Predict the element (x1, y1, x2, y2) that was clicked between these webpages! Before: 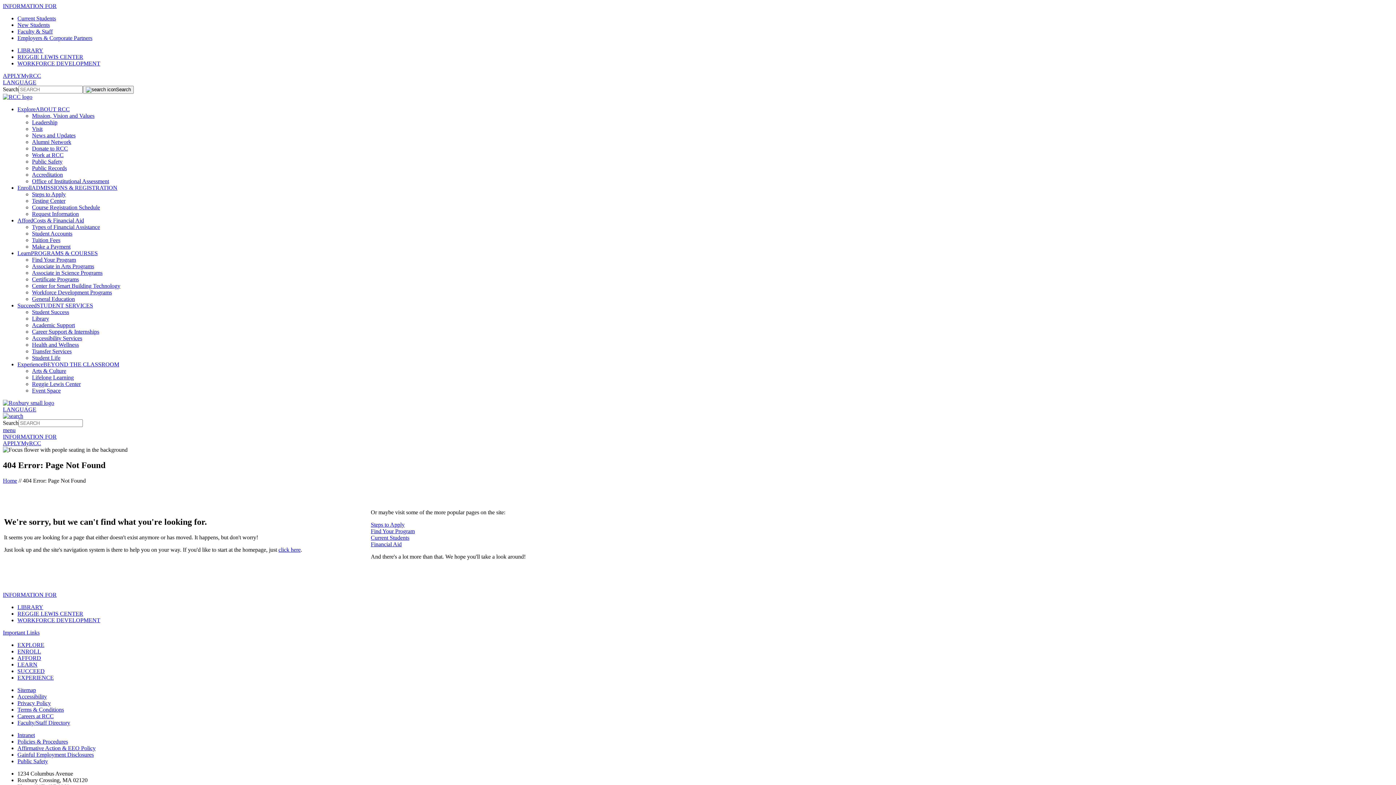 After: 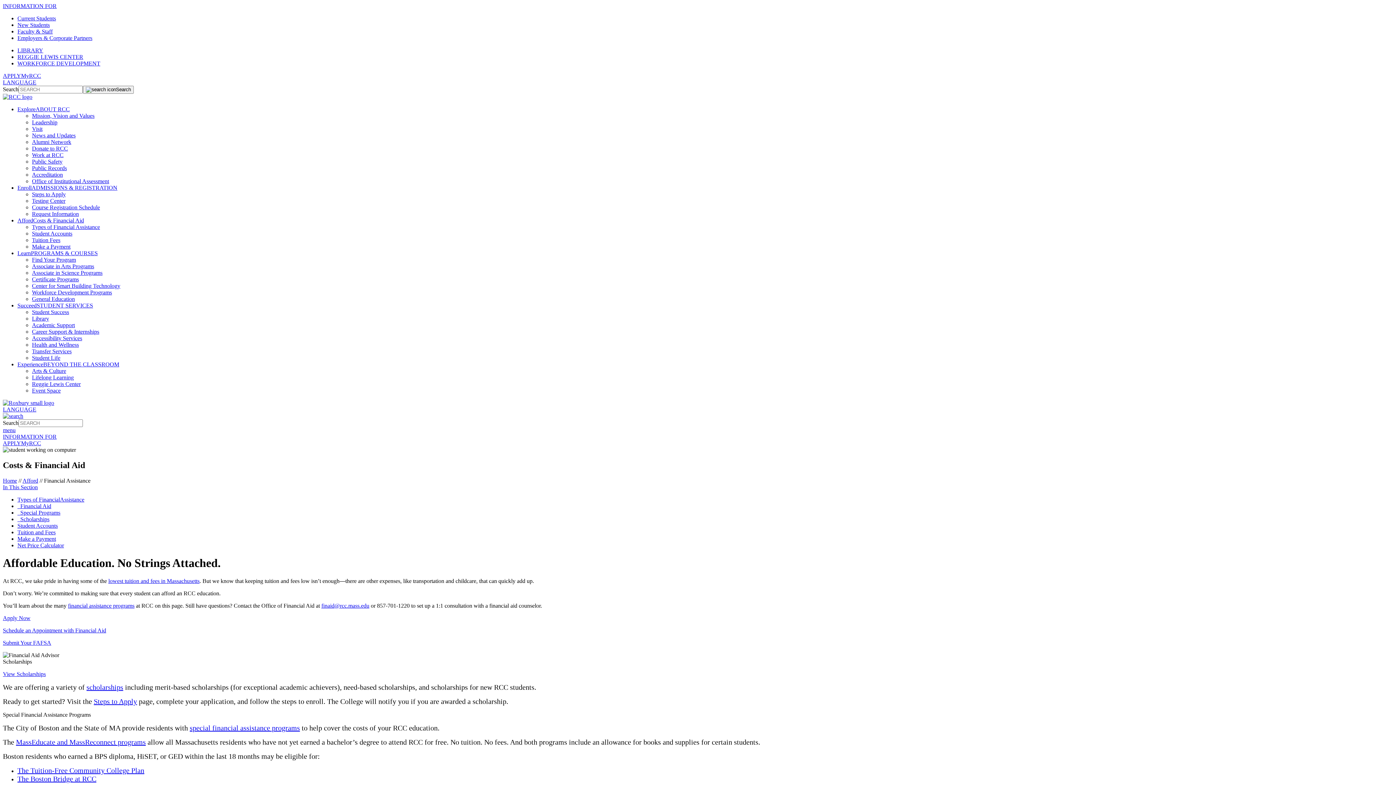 Action: label: Types of Financial Assistance bbox: (32, 224, 100, 230)